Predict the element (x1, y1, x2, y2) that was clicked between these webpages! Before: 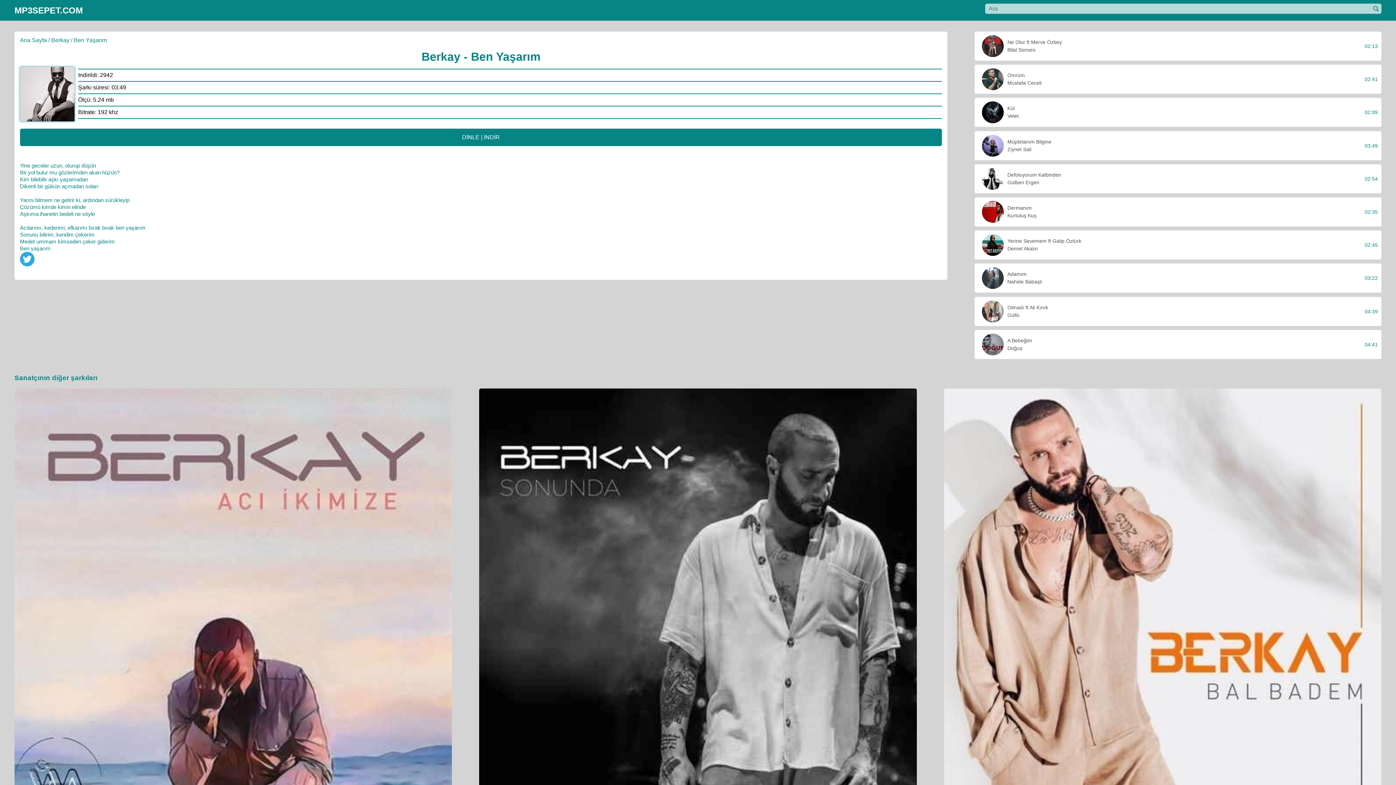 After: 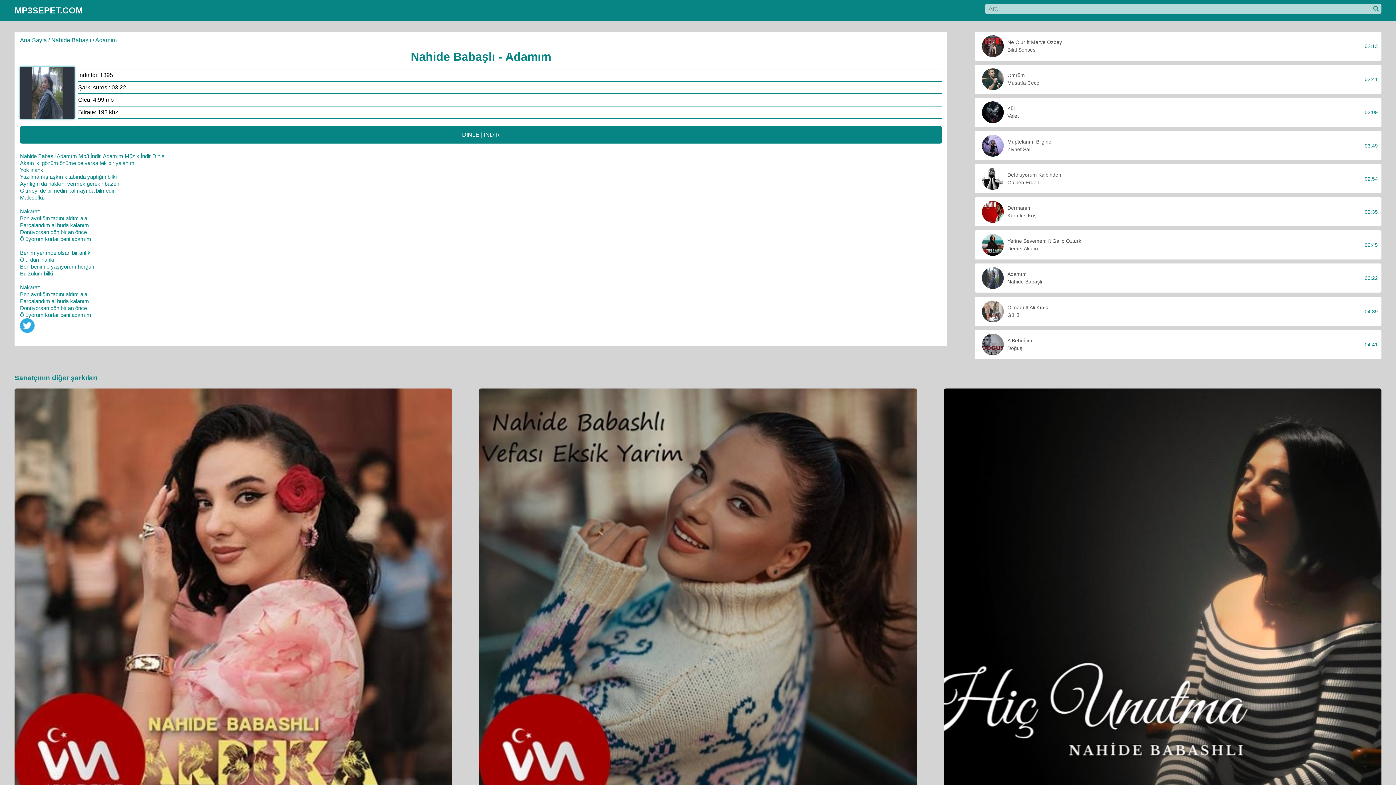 Action: label: Adamım
Nahide Babaşlı
03:22 bbox: (974, 263, 1381, 292)